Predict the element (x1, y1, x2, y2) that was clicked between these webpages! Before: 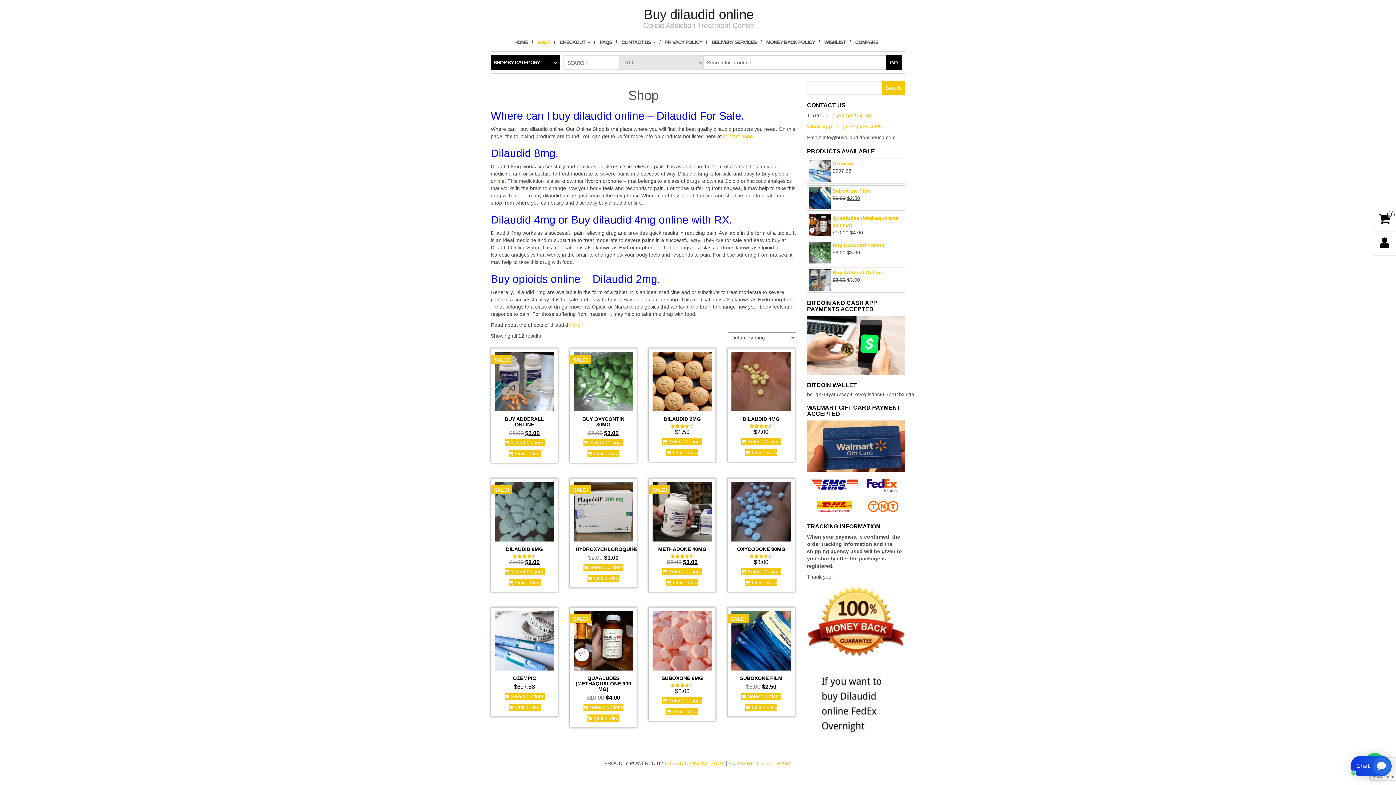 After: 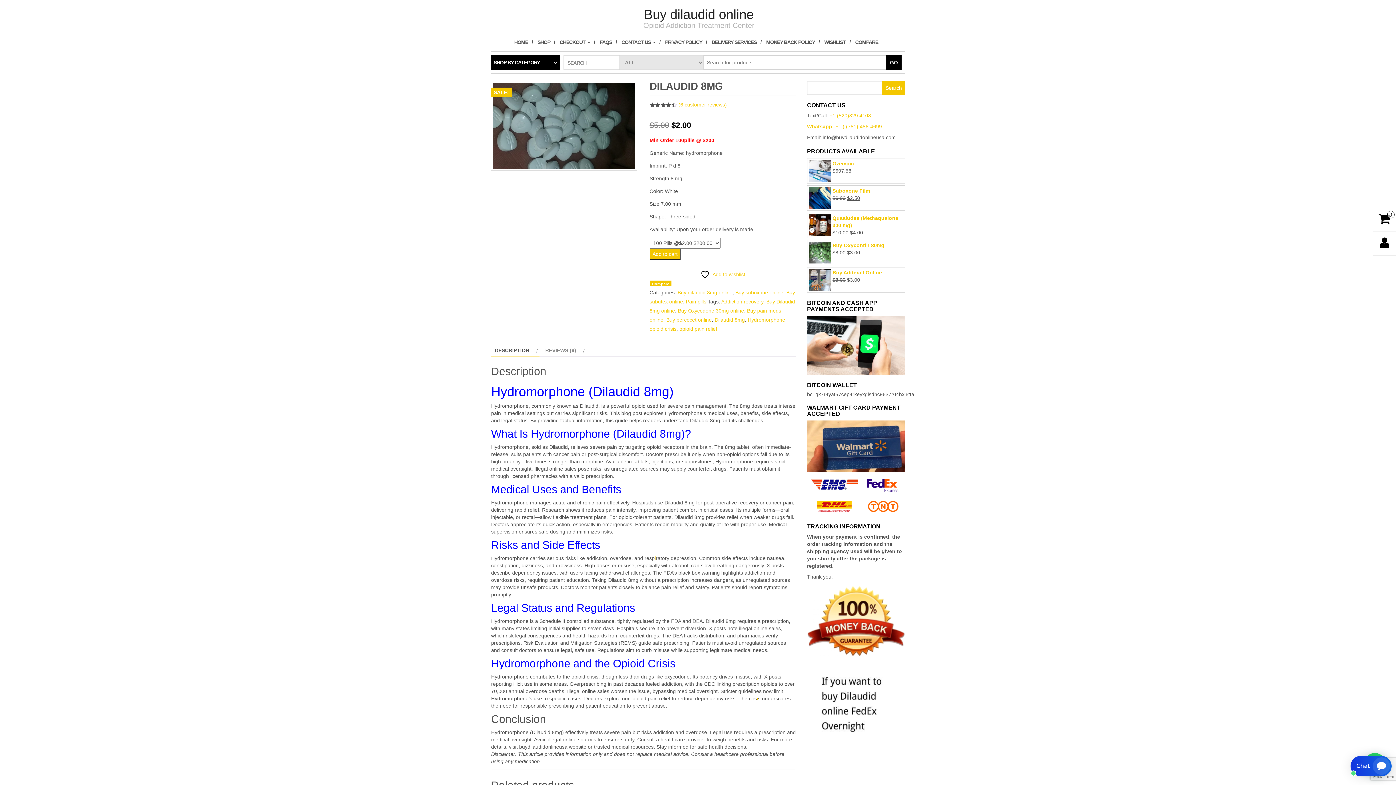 Action: label: SALE!
DILAUDID 8MG
Rated
4.50
out of 5
$5.00 
Original price was: $5.00.
$2.00
Current price is: $2.00. bbox: (494, 482, 554, 566)